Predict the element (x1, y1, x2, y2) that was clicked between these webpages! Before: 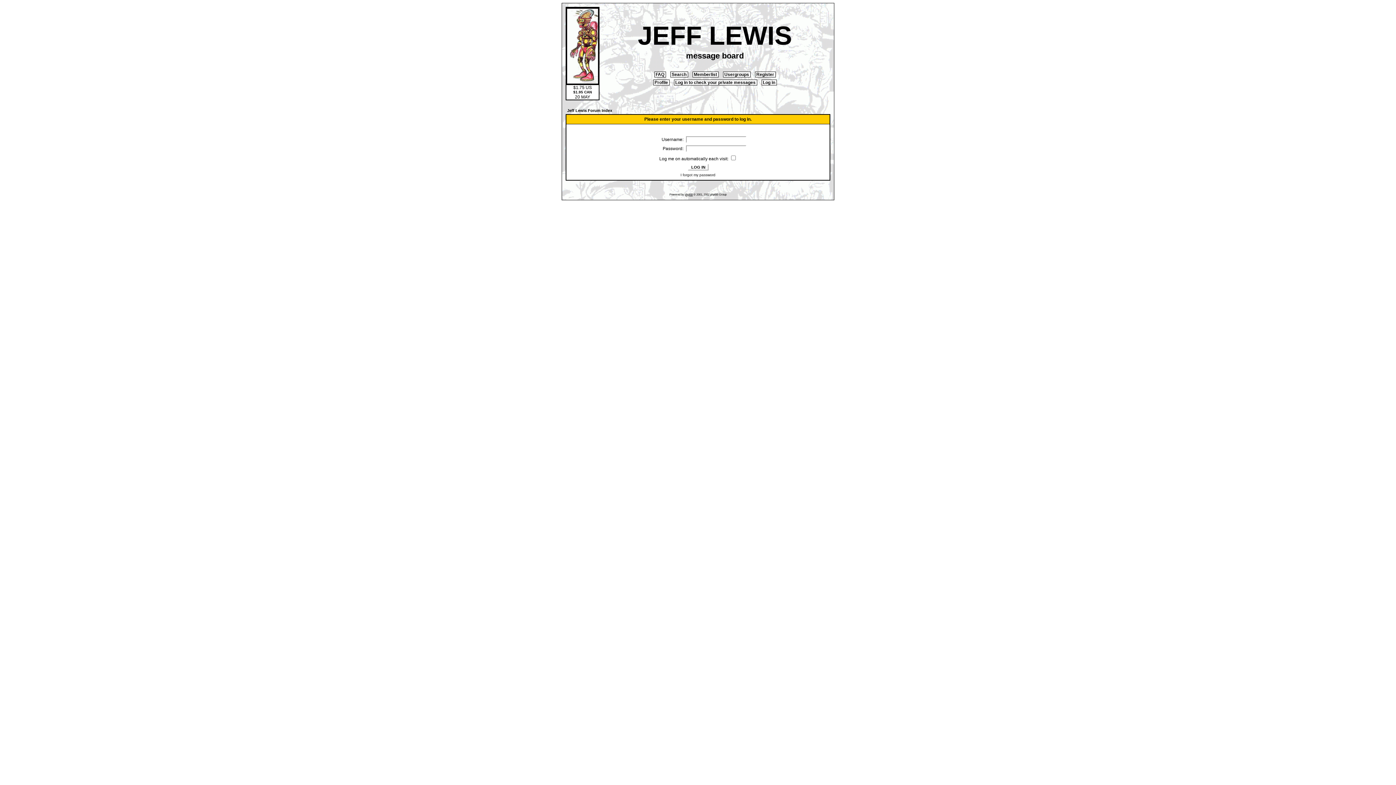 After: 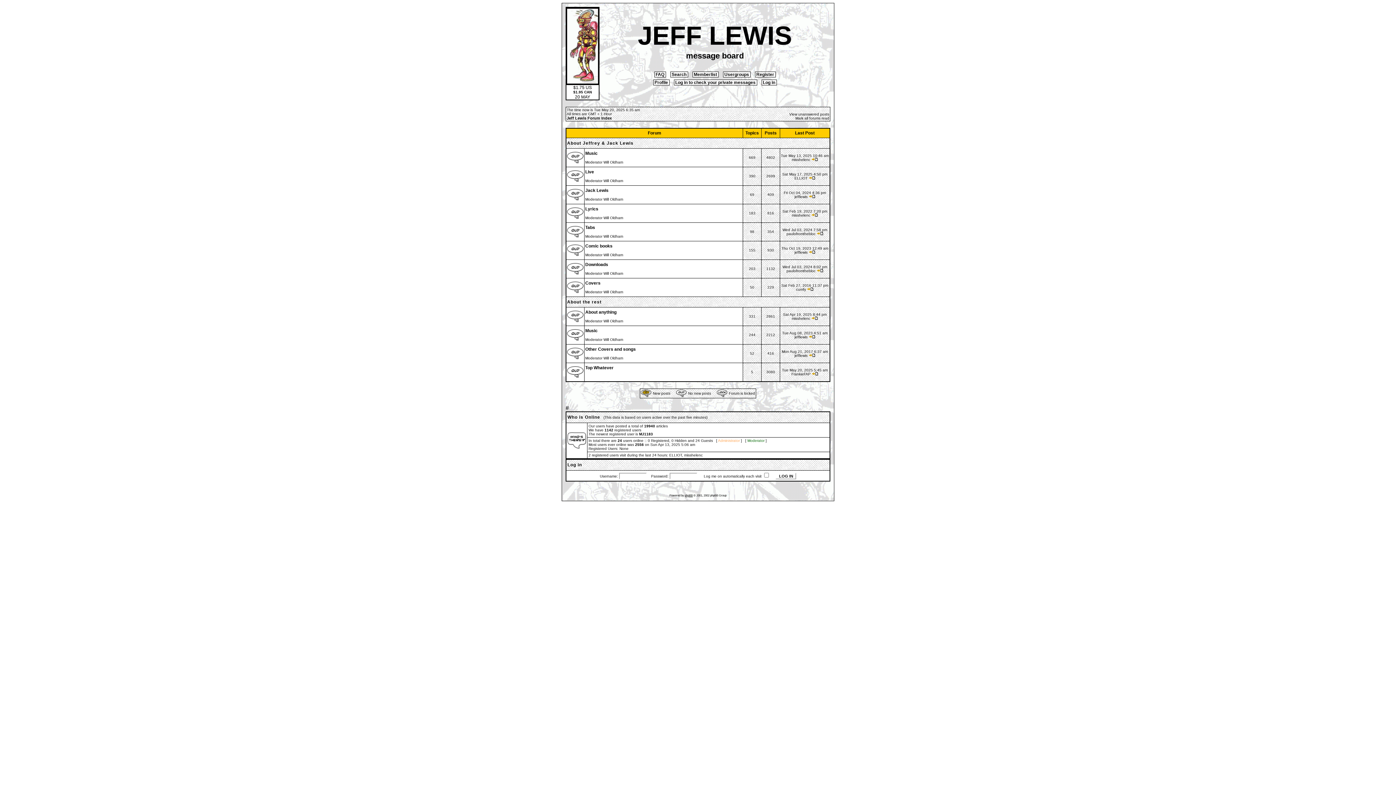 Action: bbox: (567, 108, 612, 112) label: Jeff Lewis Forum Index